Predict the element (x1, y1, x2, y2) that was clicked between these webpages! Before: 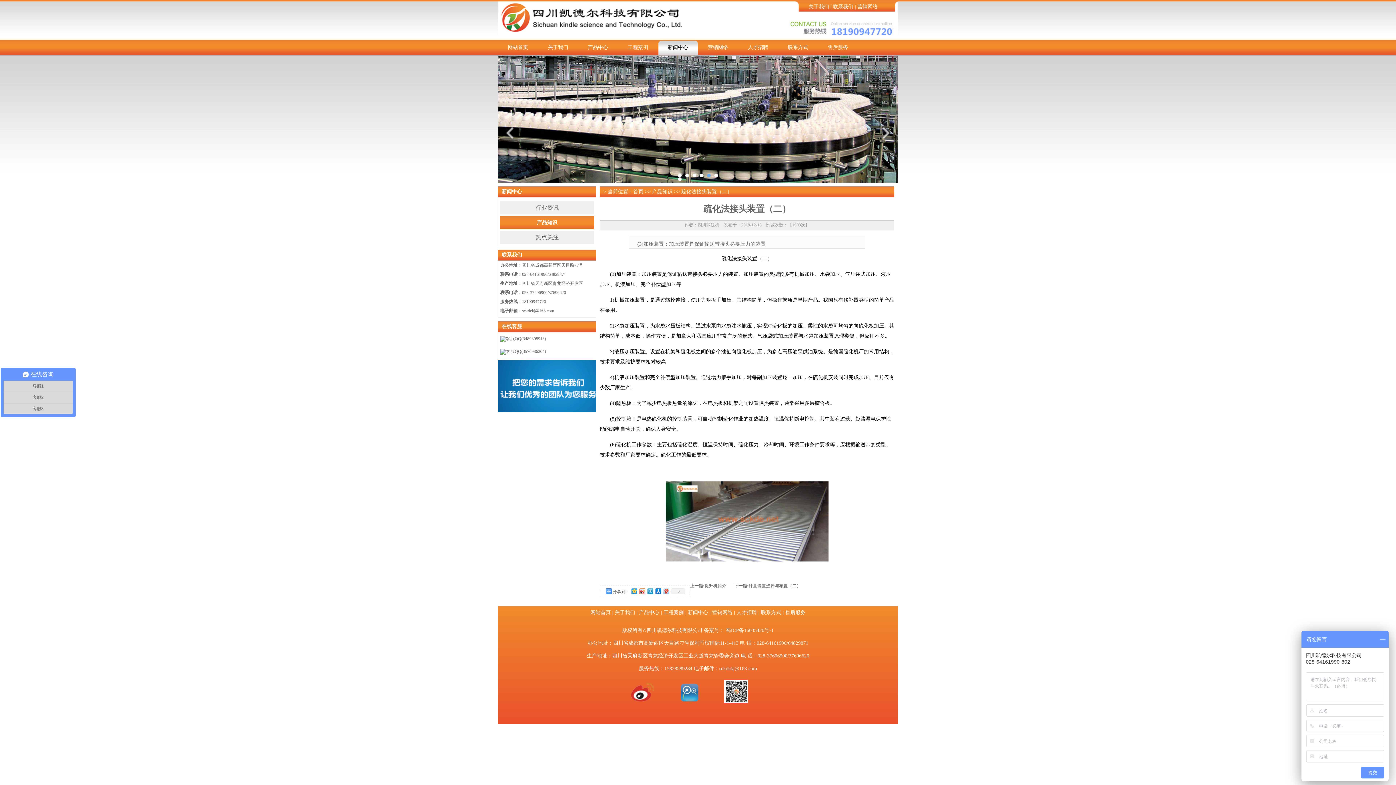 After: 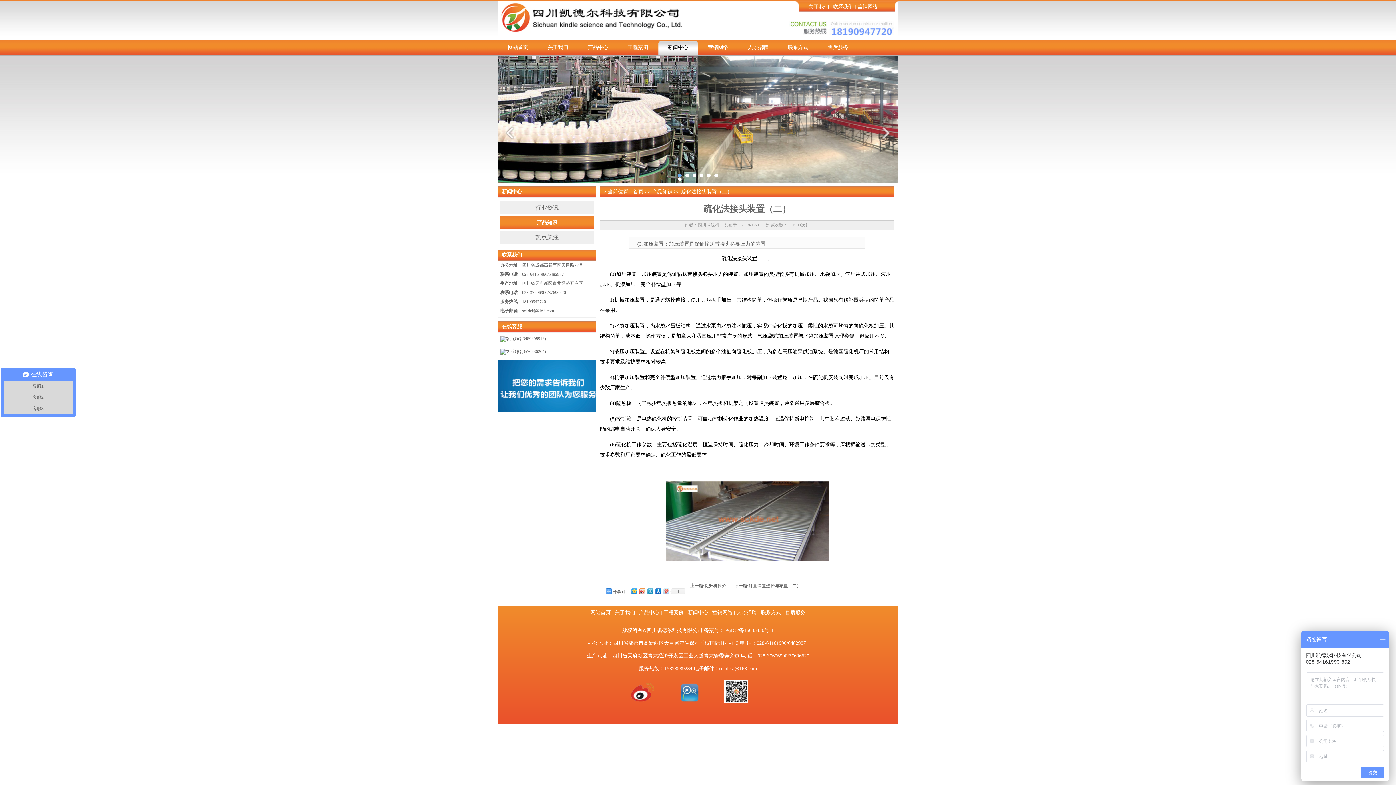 Action: bbox: (662, 586, 670, 596)